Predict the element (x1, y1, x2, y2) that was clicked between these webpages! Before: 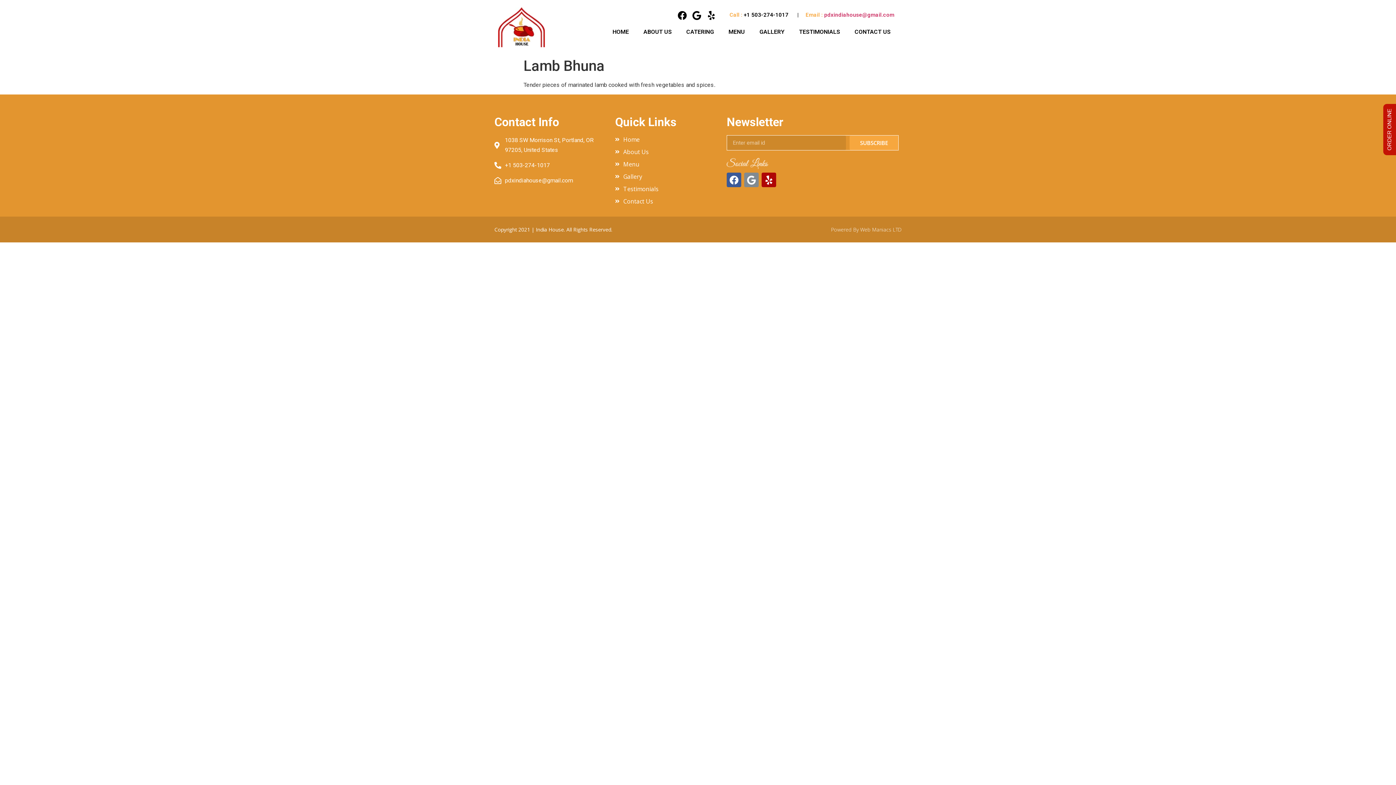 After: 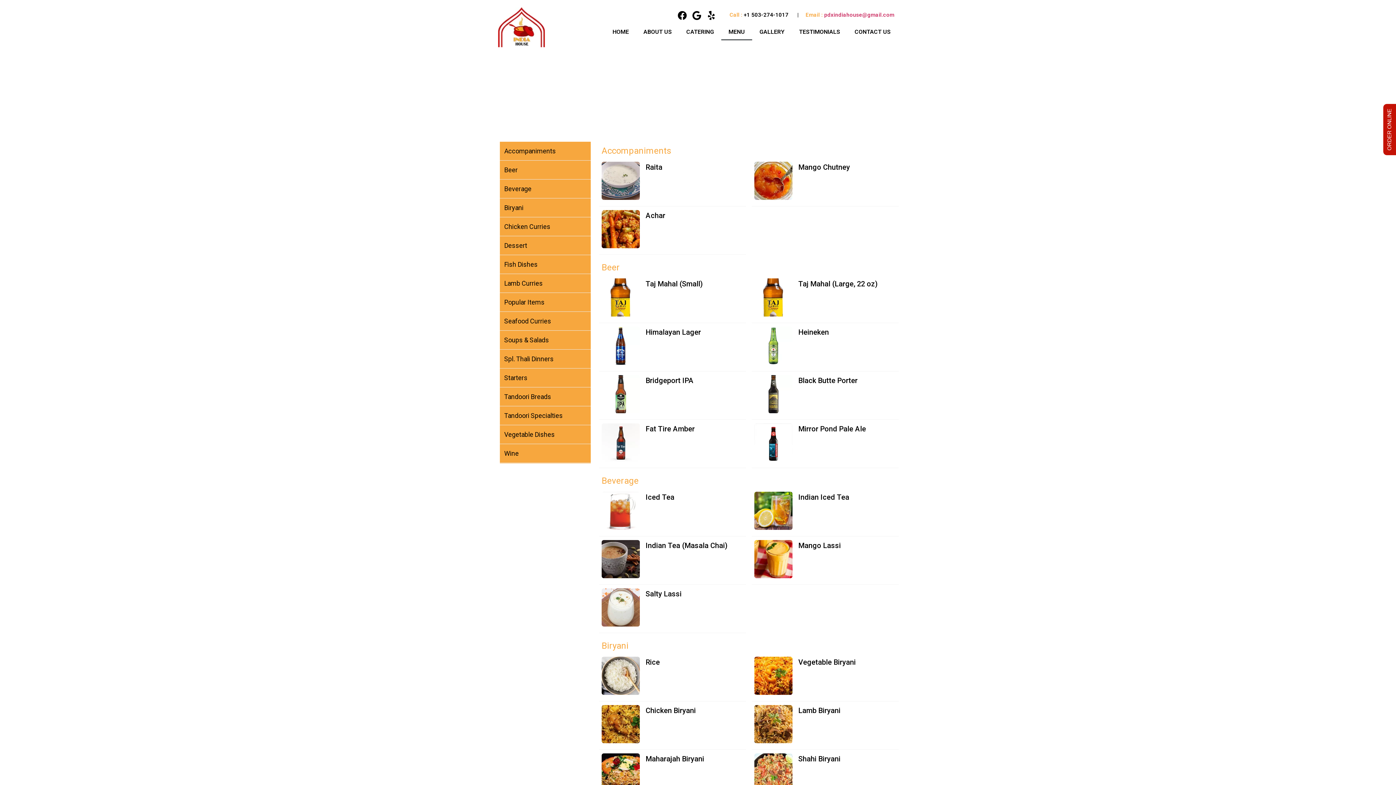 Action: label: Menu bbox: (615, 160, 719, 168)